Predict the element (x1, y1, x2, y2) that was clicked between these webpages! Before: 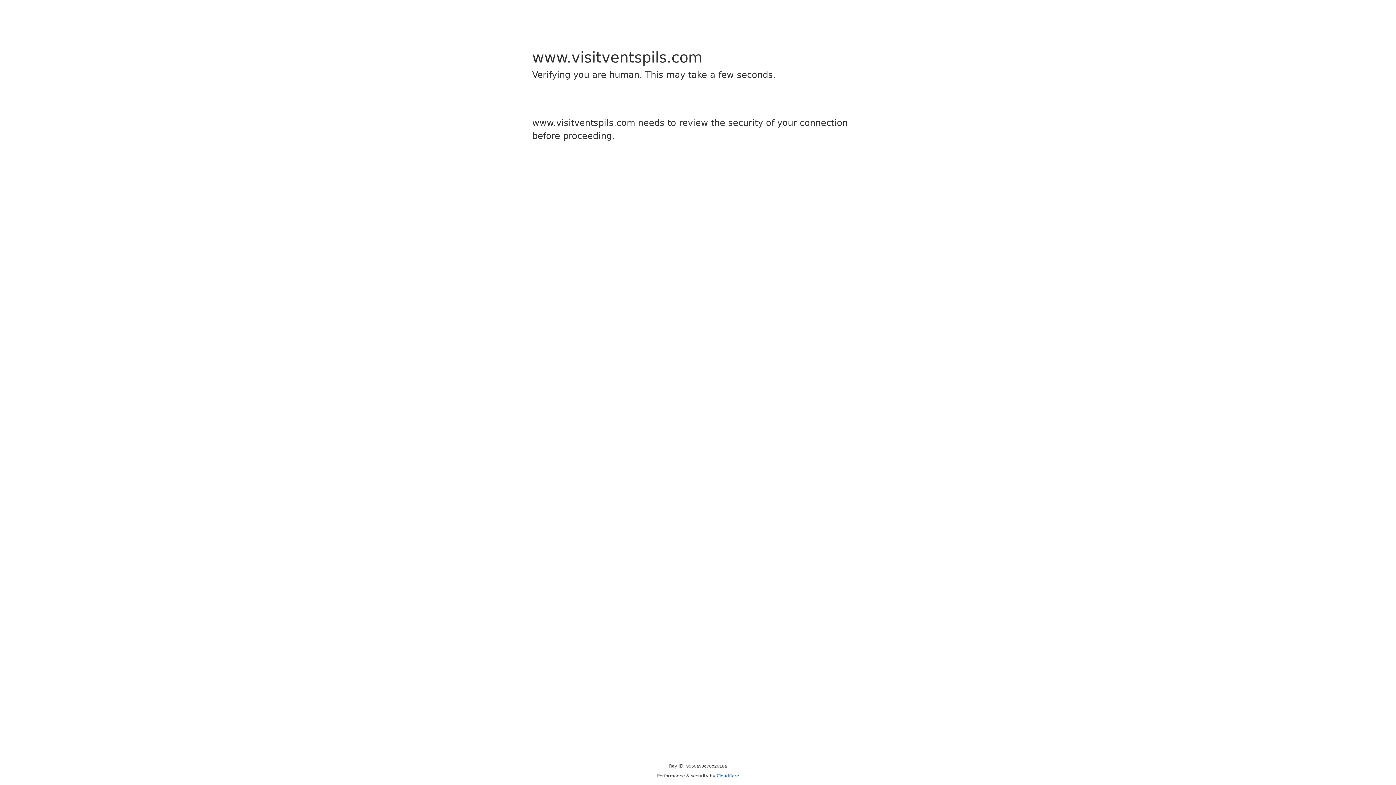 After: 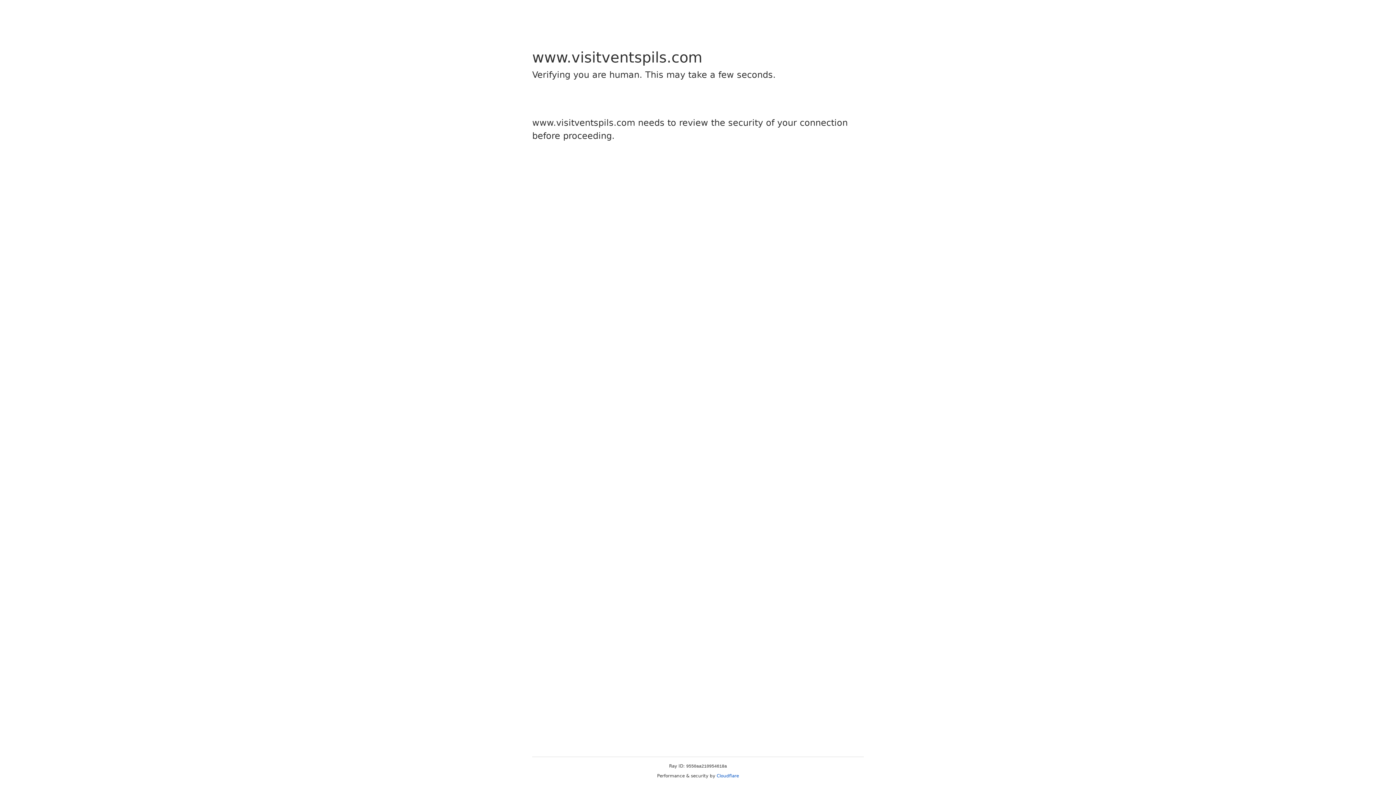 Action: label: Cloudflare bbox: (716, 773, 739, 778)